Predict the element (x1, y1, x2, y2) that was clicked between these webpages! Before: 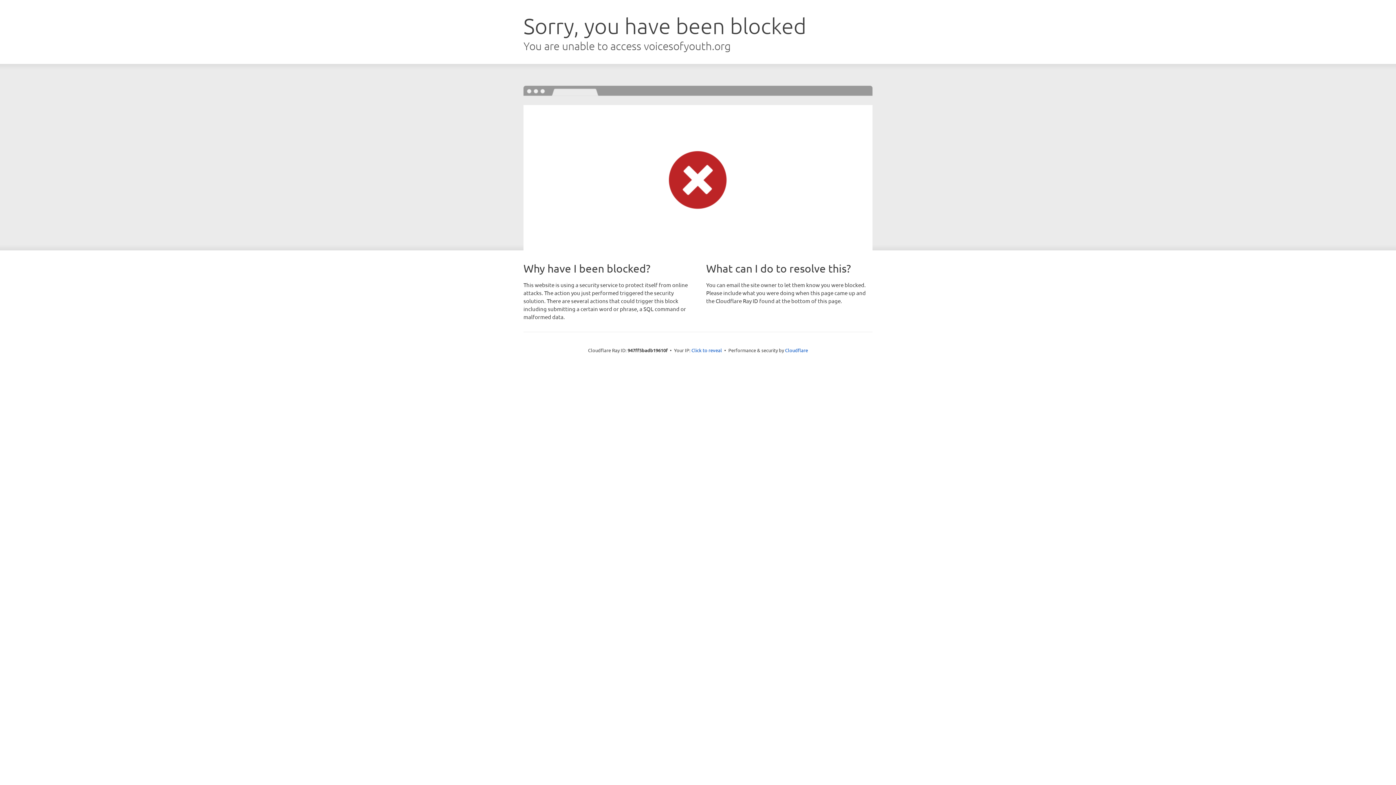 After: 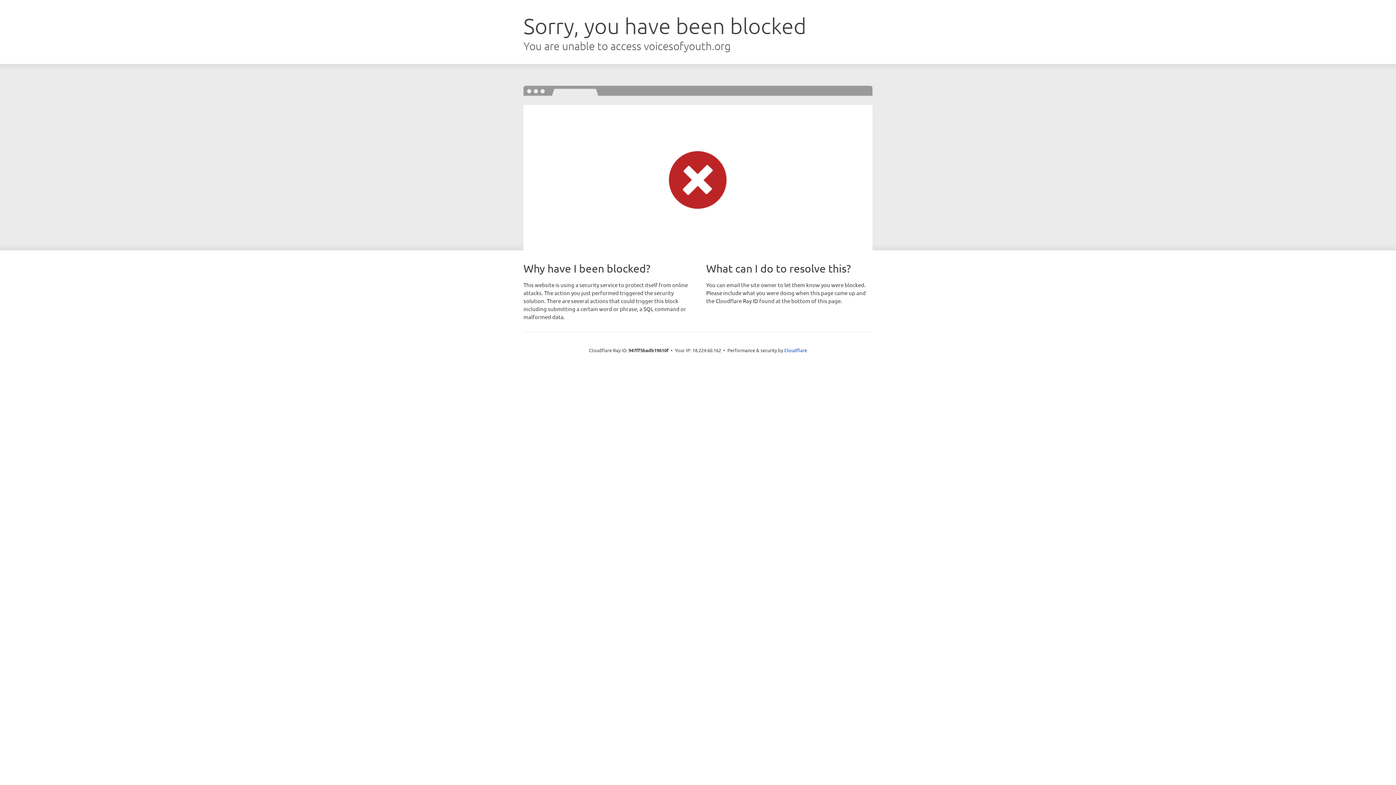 Action: label: Click to reveal bbox: (691, 346, 722, 353)